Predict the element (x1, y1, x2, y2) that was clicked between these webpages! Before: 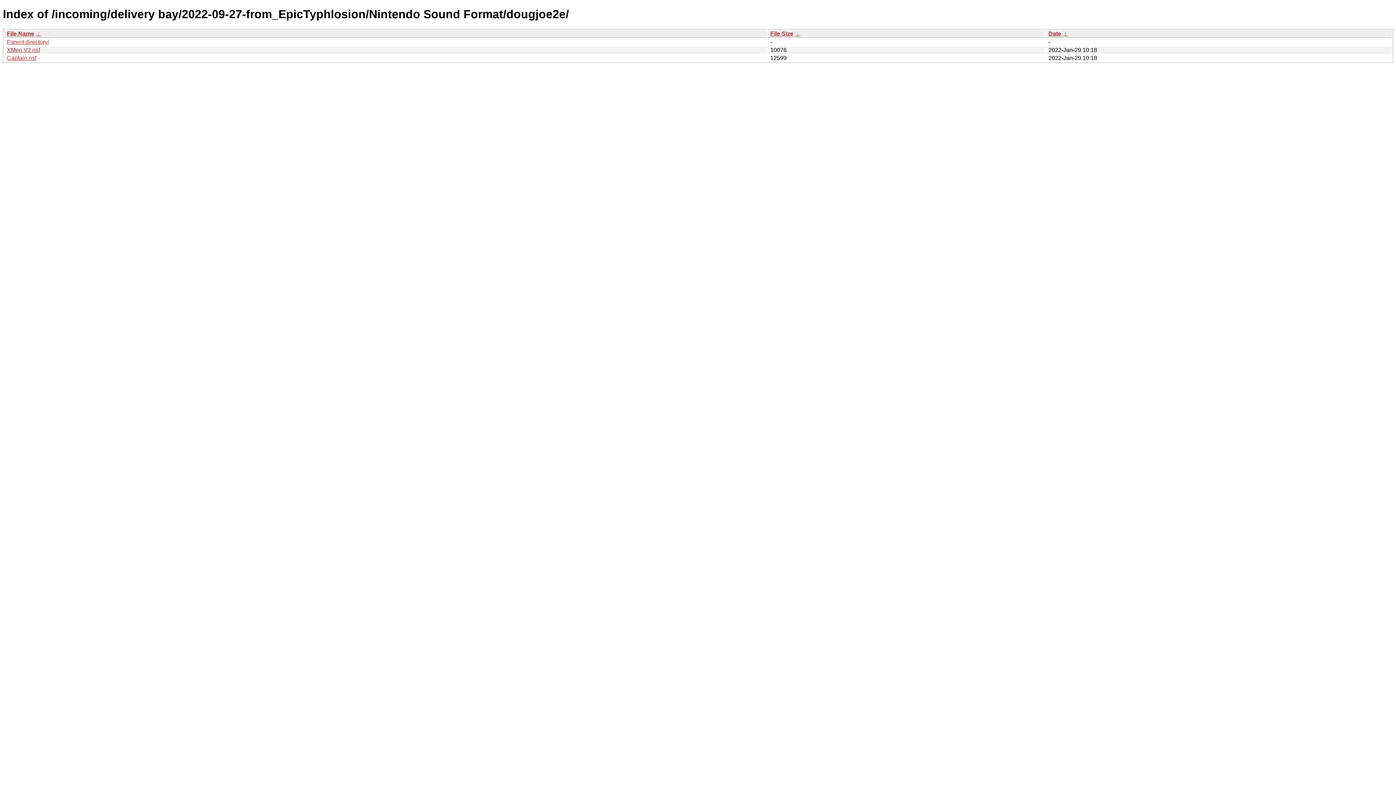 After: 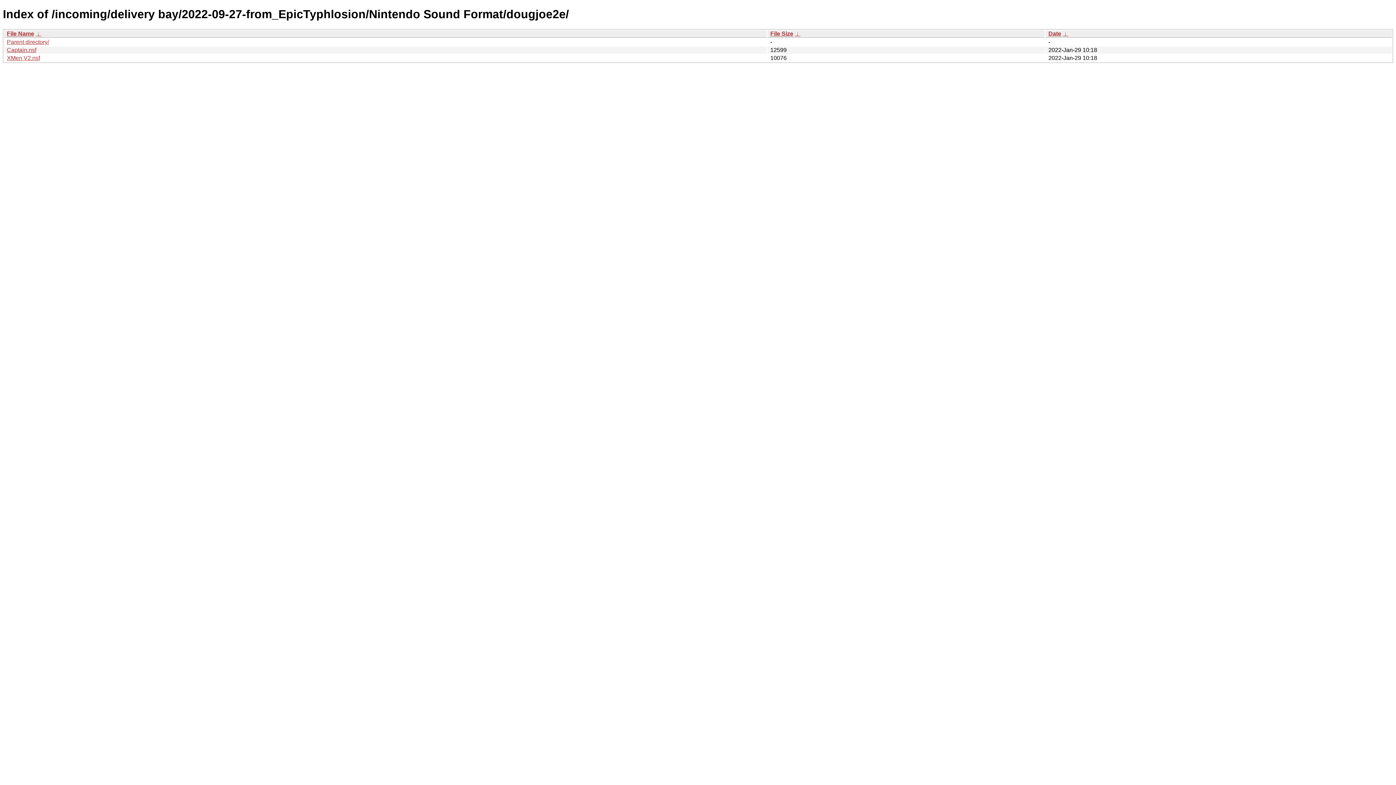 Action: label: Date bbox: (1048, 30, 1061, 36)